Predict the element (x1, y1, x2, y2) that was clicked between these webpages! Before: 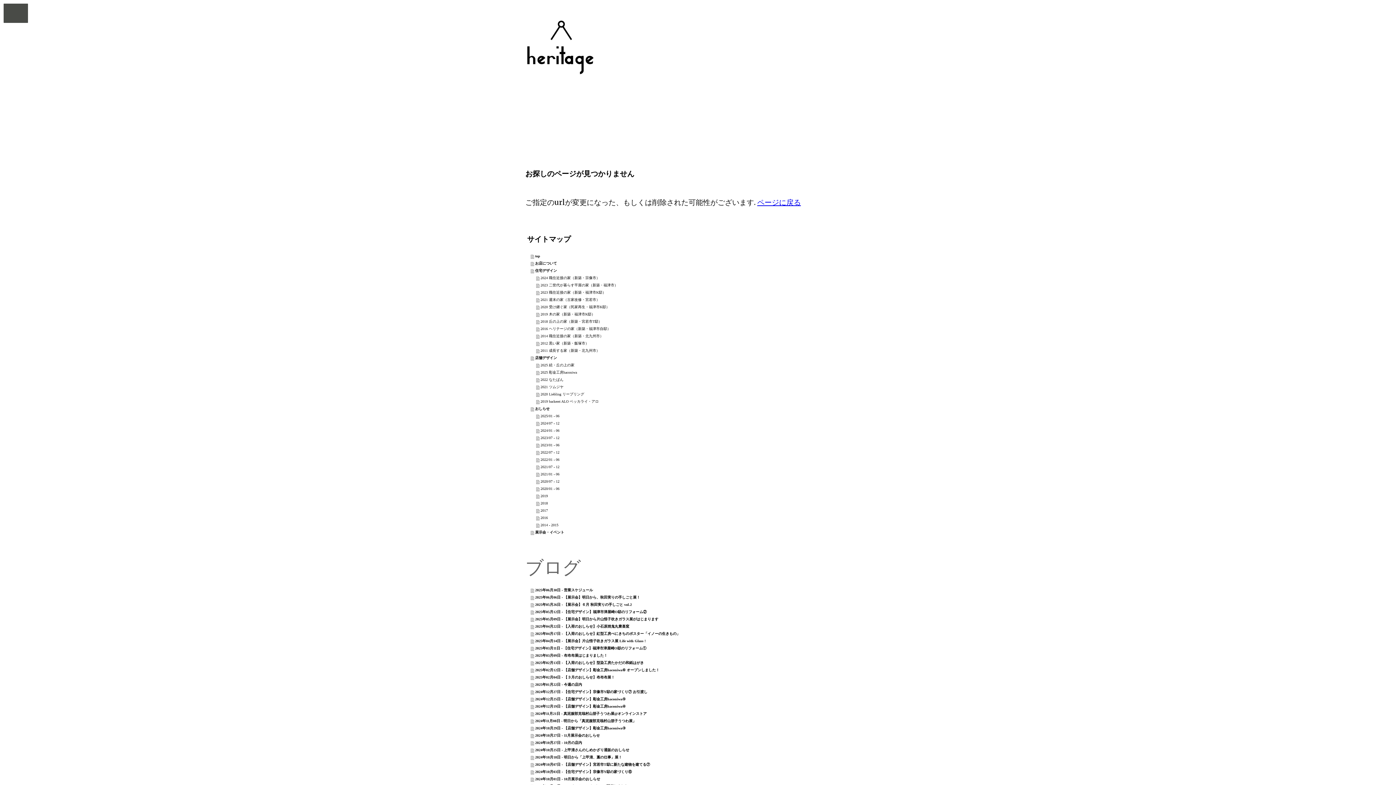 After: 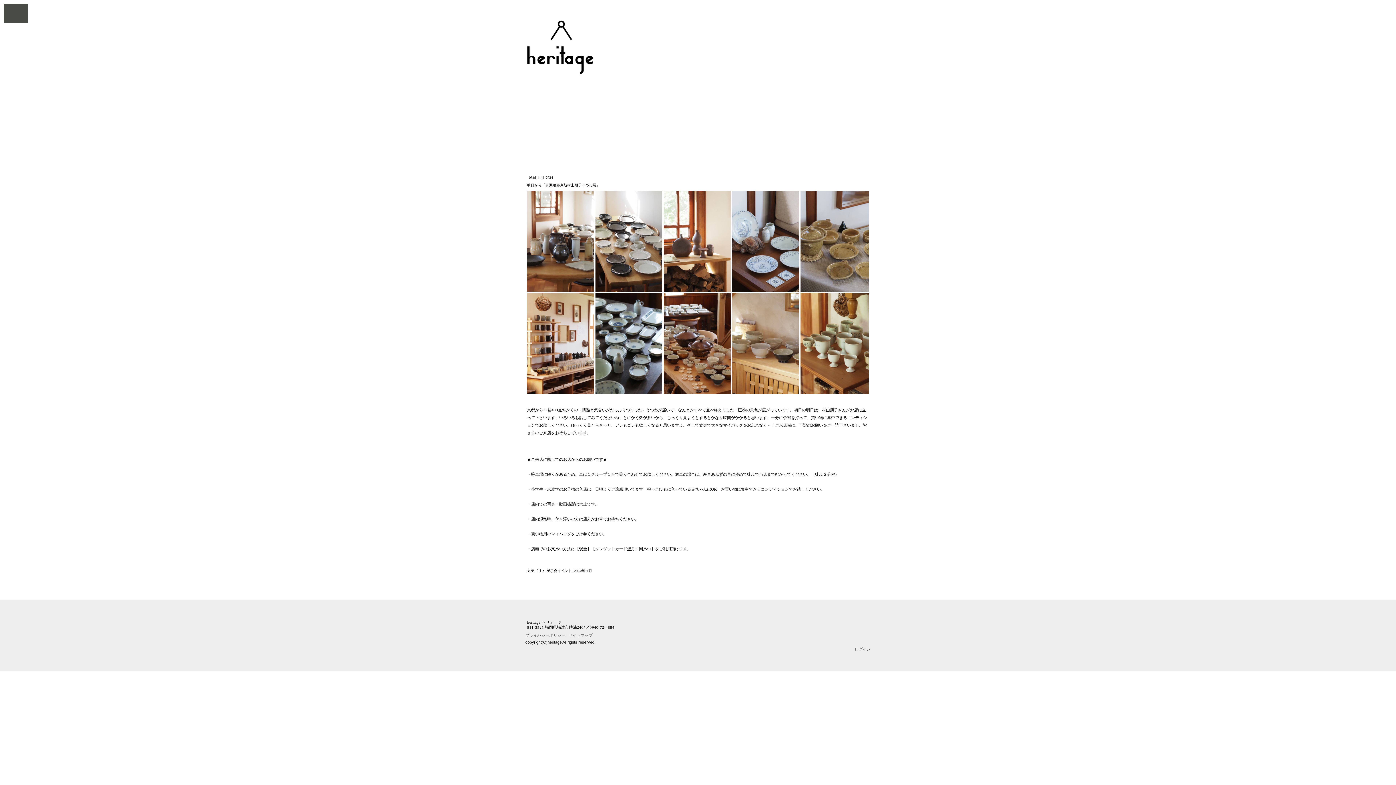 Action: bbox: (530, 717, 870, 725) label: 2024年11月08日 - 明日から「真泥服部克哉村山朋子うつわ展」